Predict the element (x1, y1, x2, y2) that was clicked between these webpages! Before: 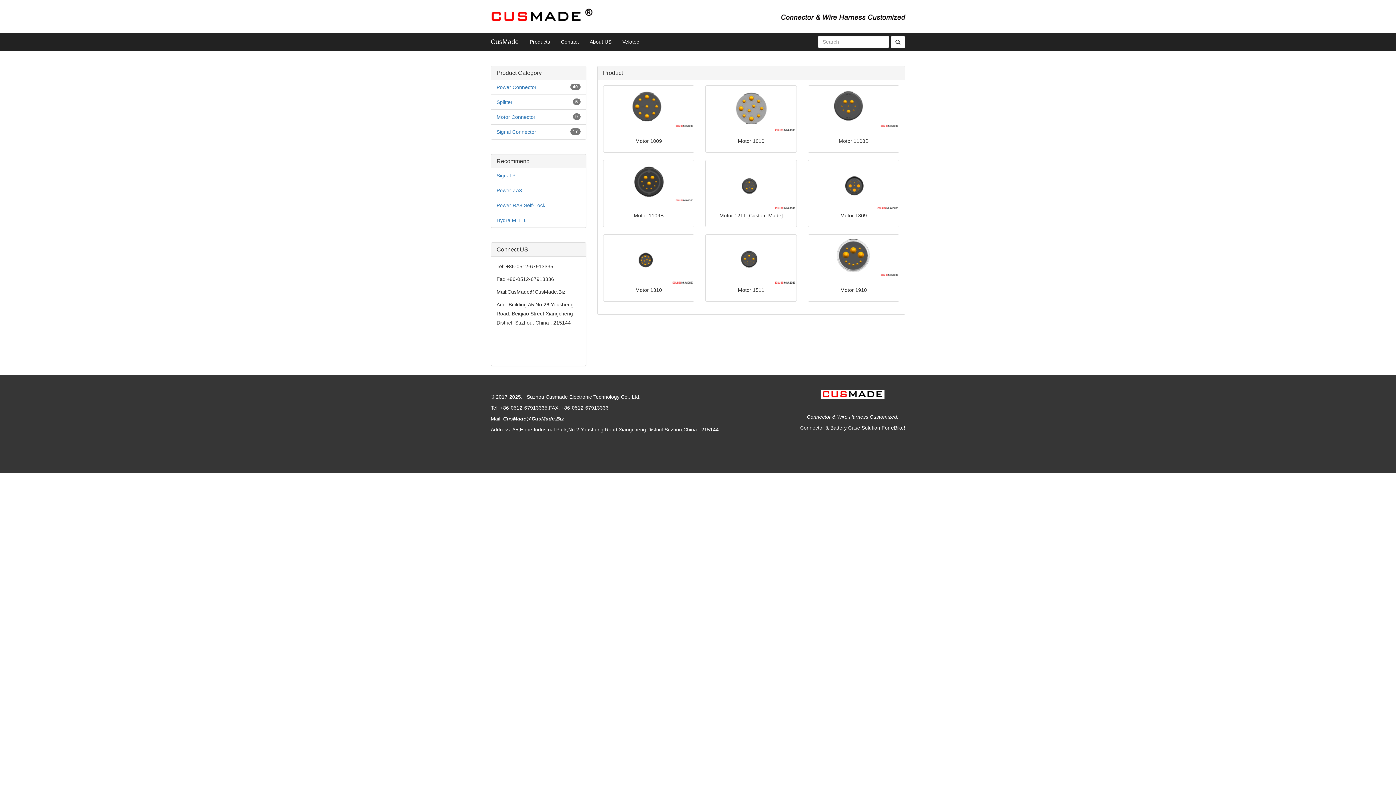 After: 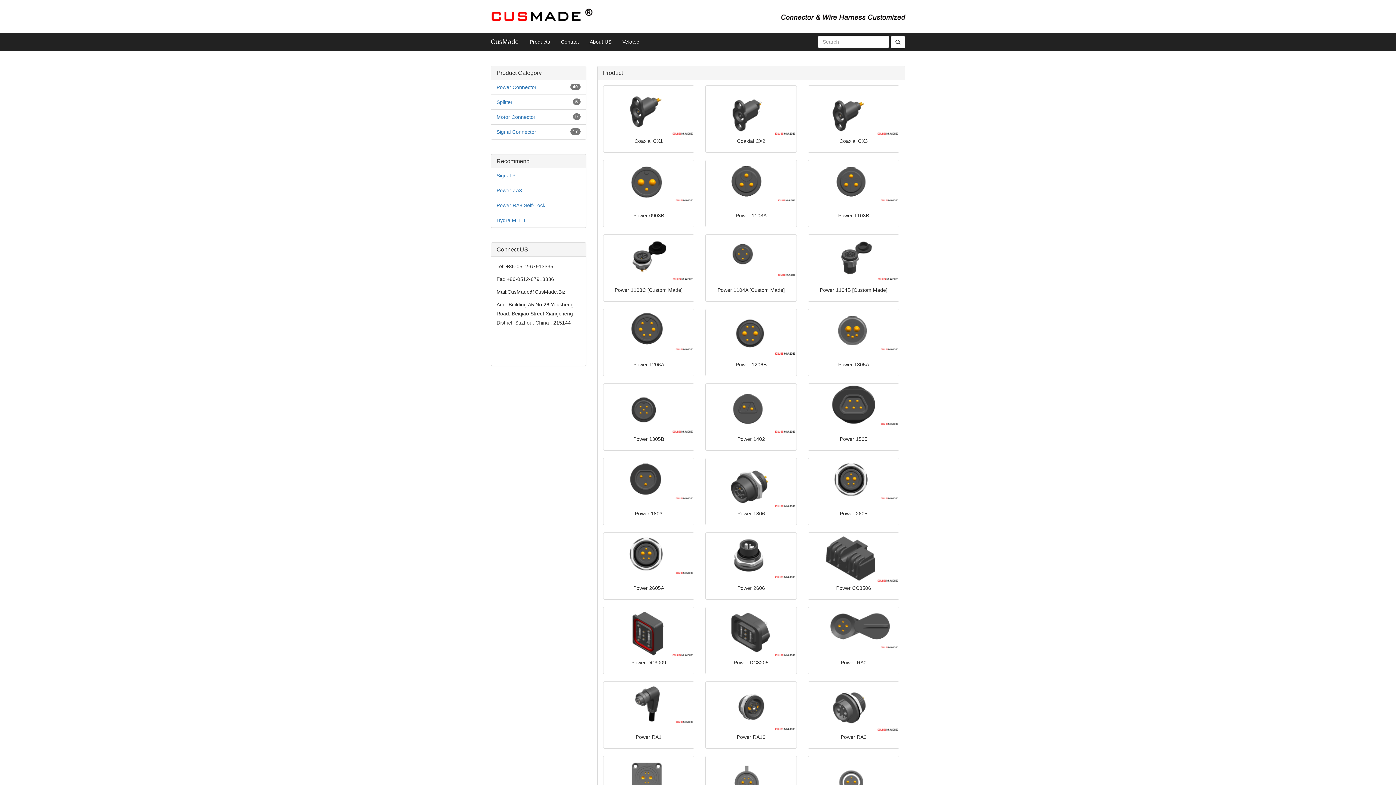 Action: bbox: (496, 84, 536, 90) label: Power Connector